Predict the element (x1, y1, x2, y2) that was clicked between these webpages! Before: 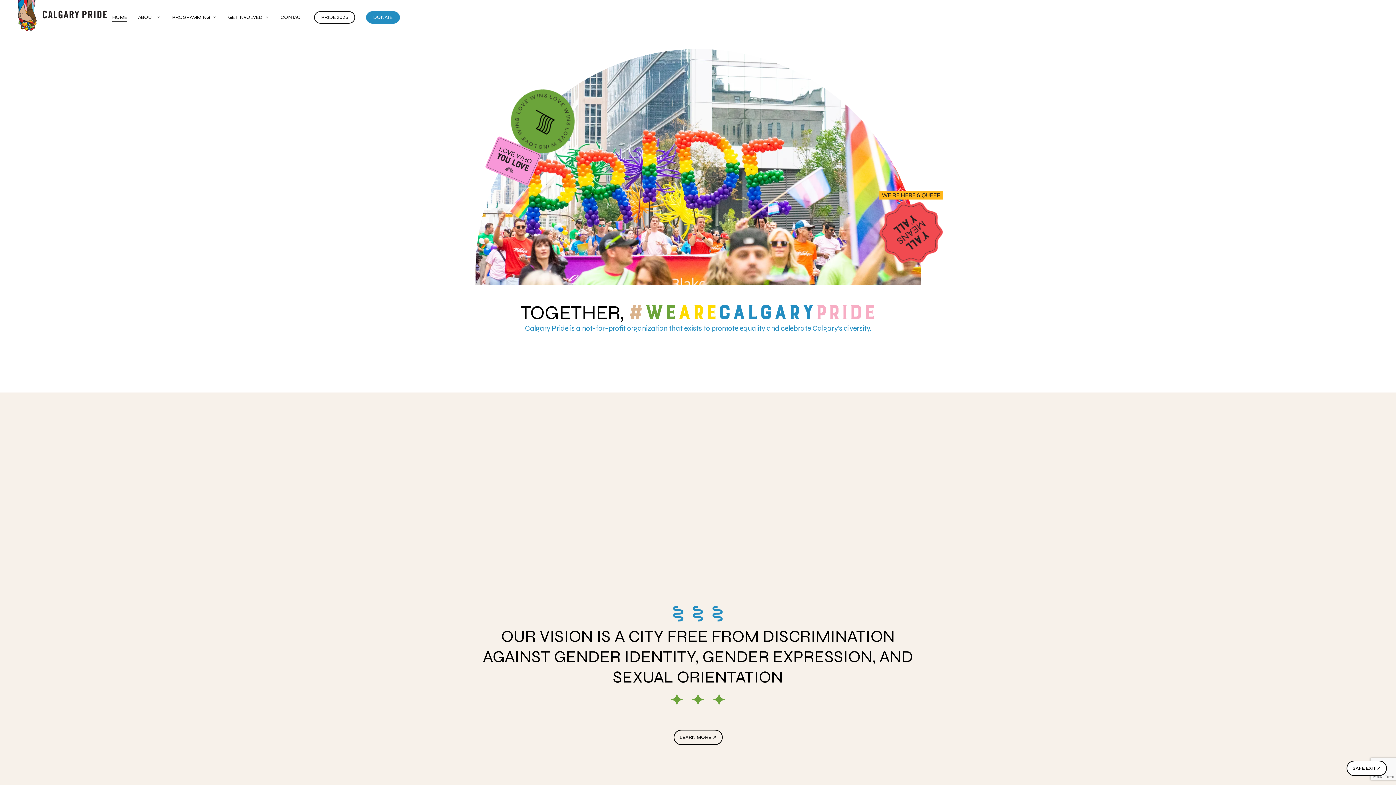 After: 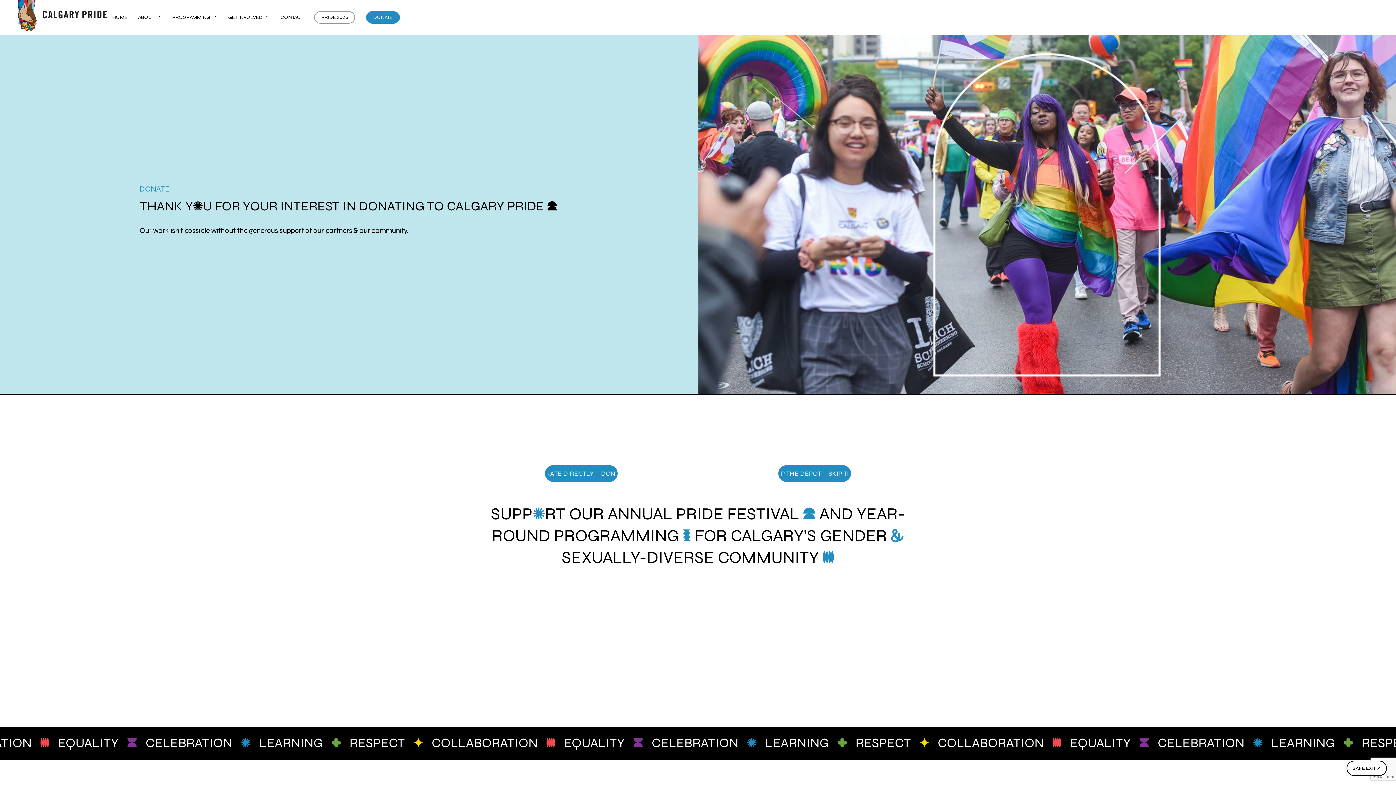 Action: label: DONATE bbox: (366, 13, 399, 21)